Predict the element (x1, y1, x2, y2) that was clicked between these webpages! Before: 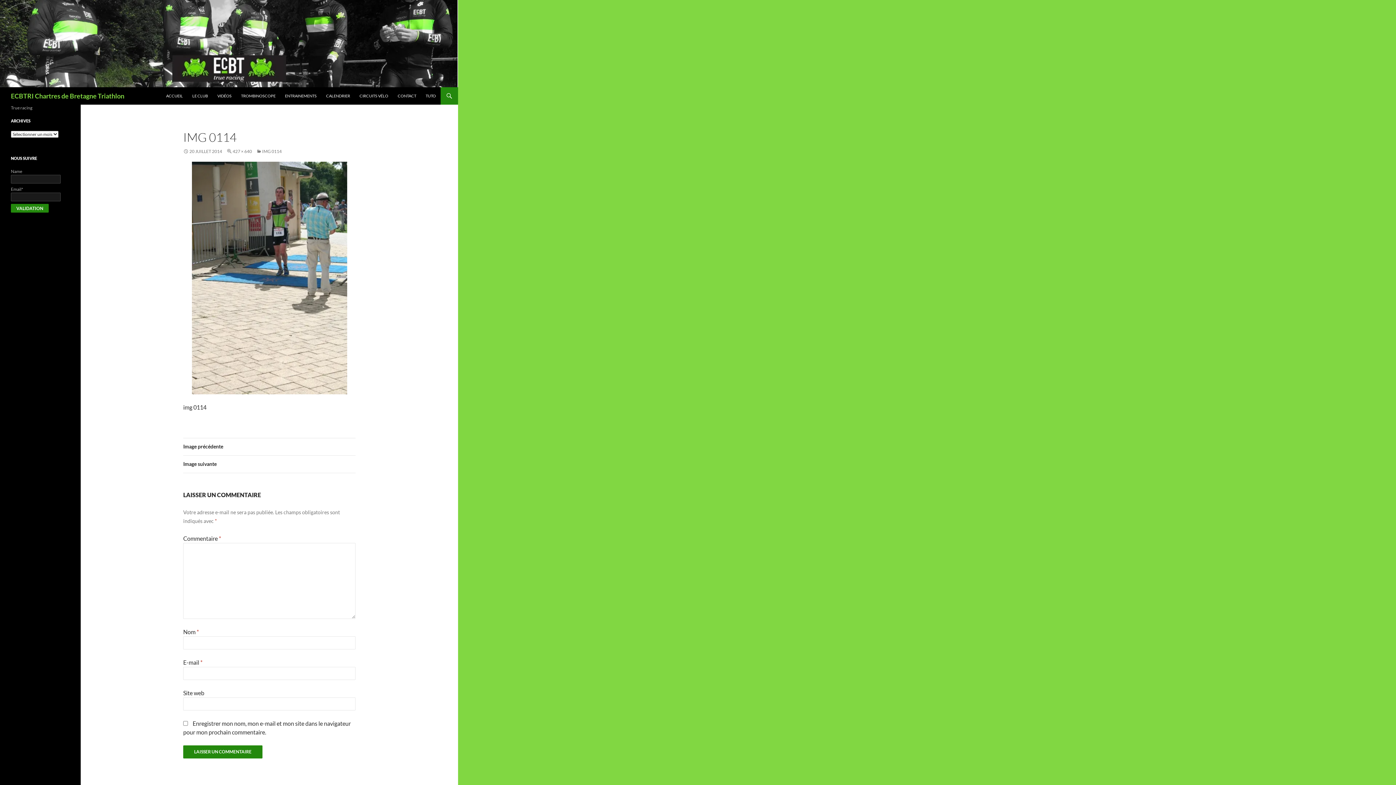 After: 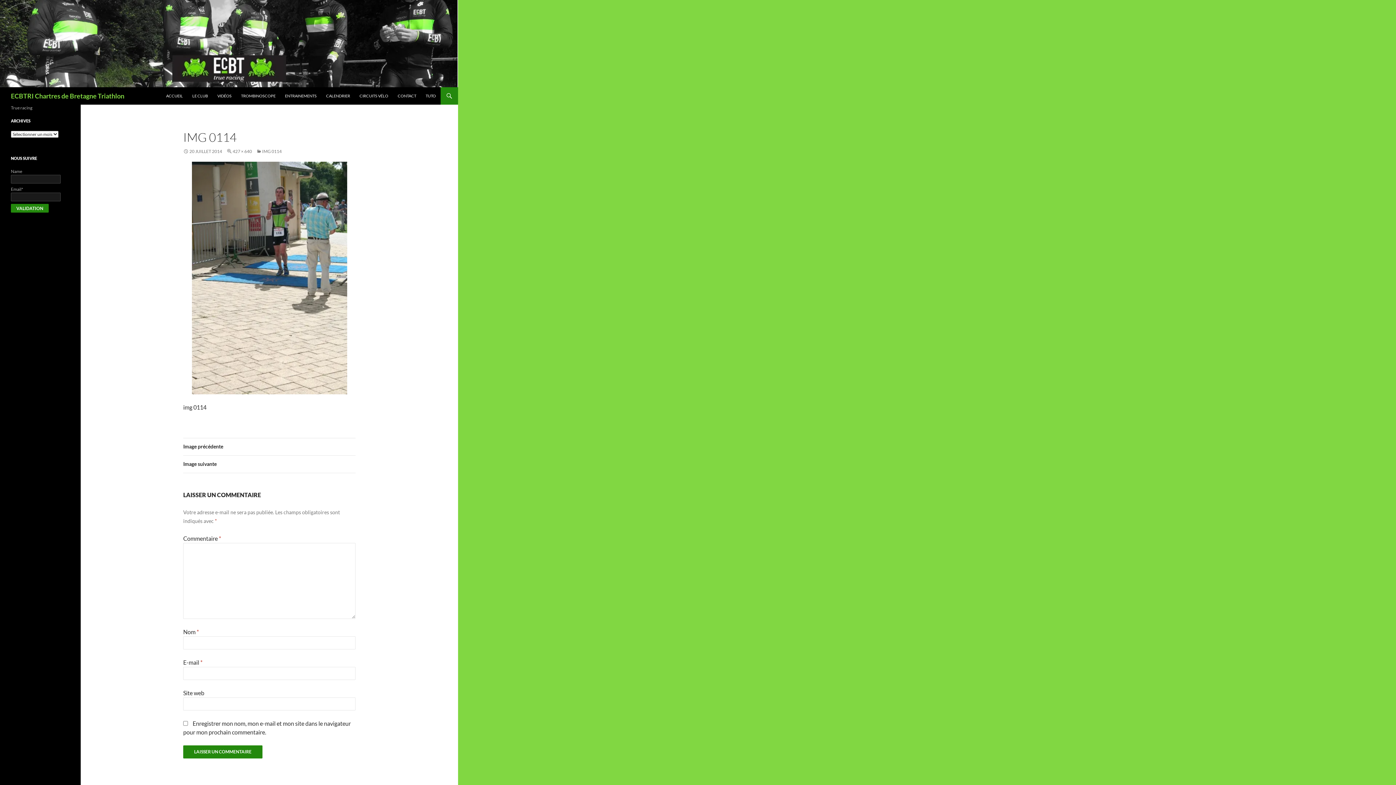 Action: bbox: (256, 148, 281, 154) label: IMG 0114